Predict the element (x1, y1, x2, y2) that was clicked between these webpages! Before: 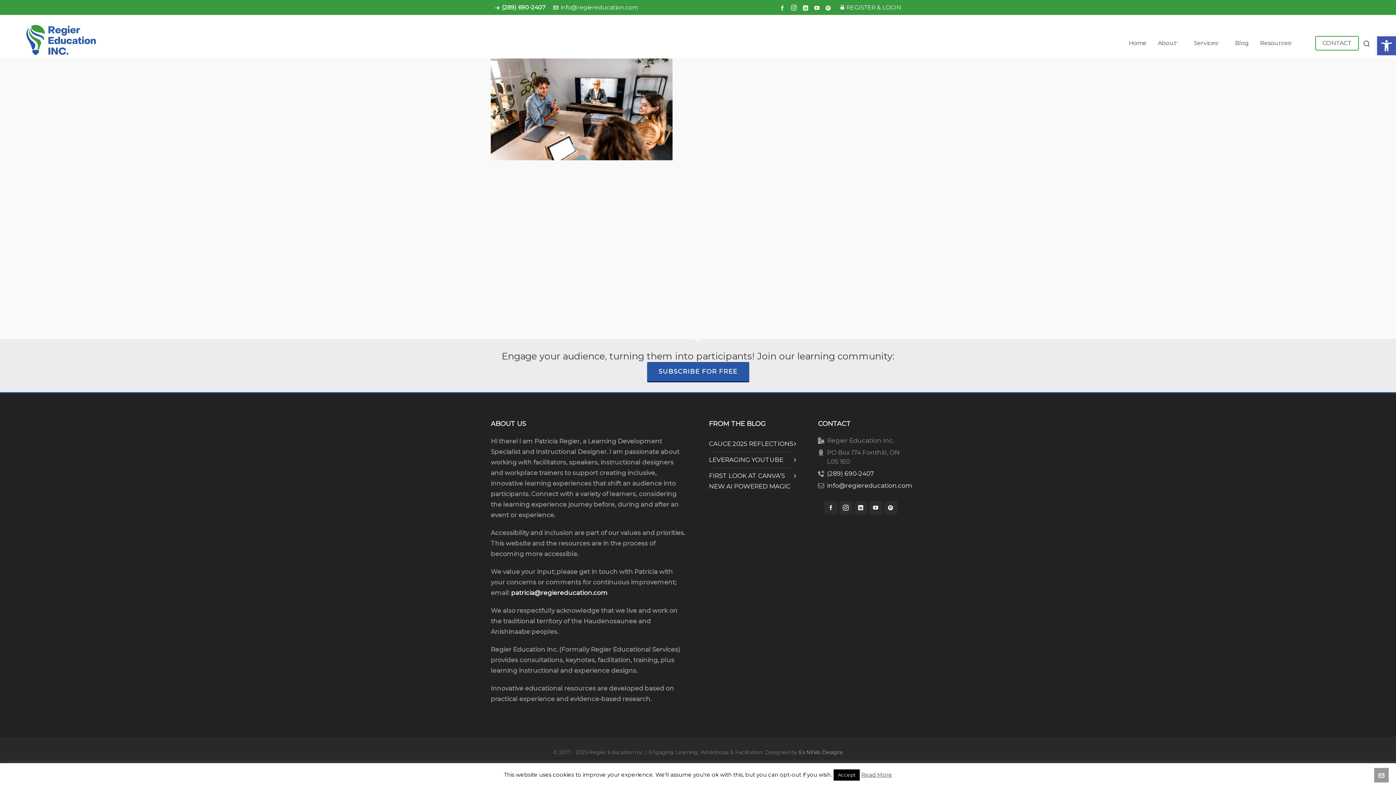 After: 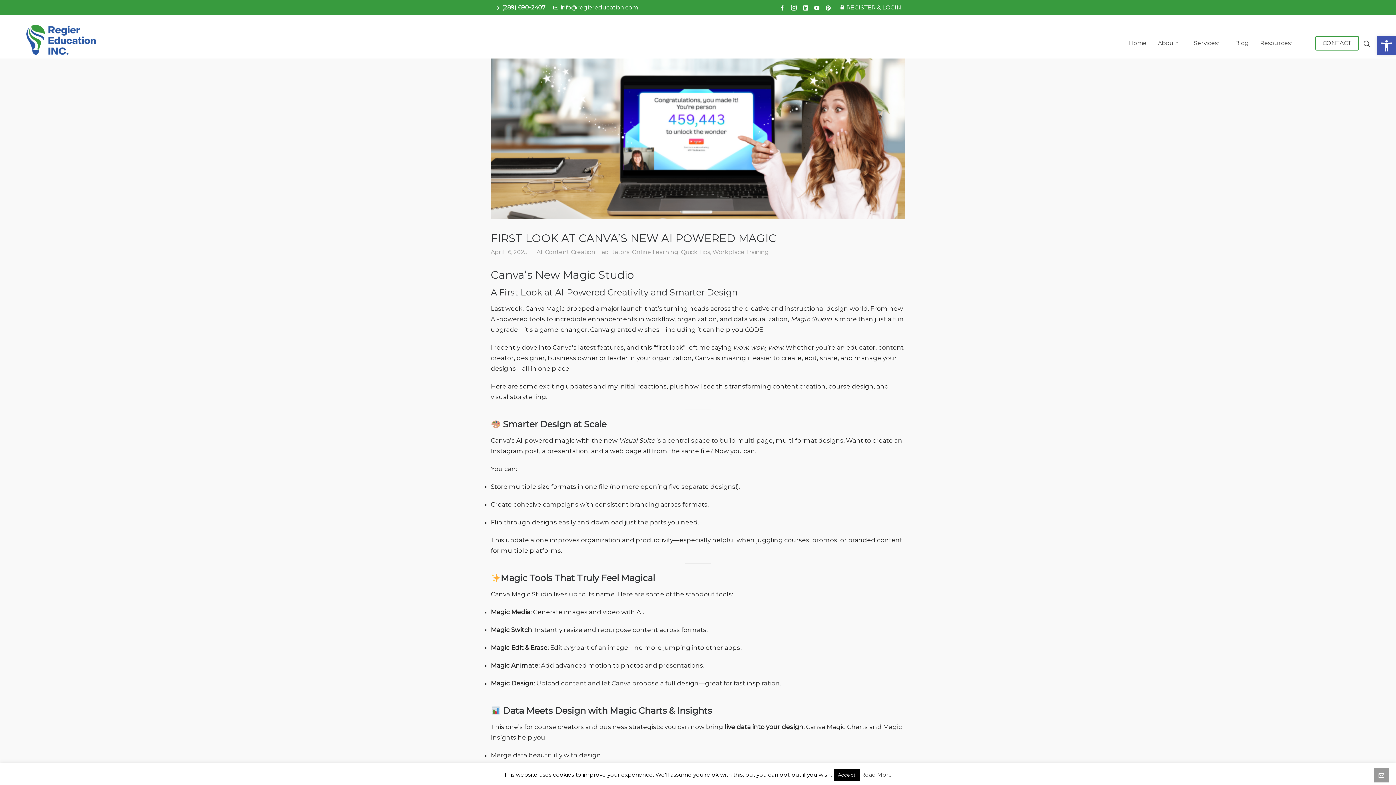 Action: label: FIRST LOOK AT CANVA’S NEW AI POWERED MAGIC bbox: (709, 470, 796, 492)